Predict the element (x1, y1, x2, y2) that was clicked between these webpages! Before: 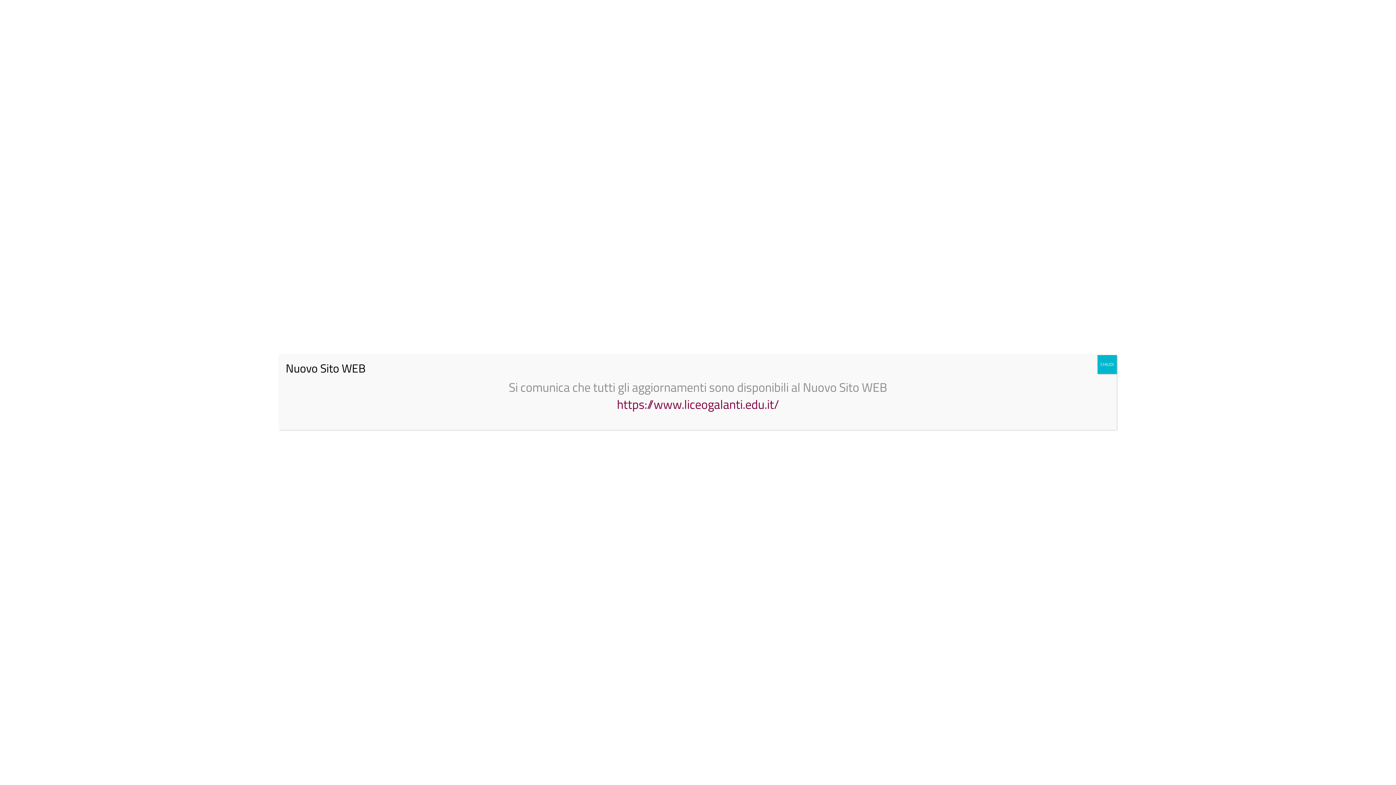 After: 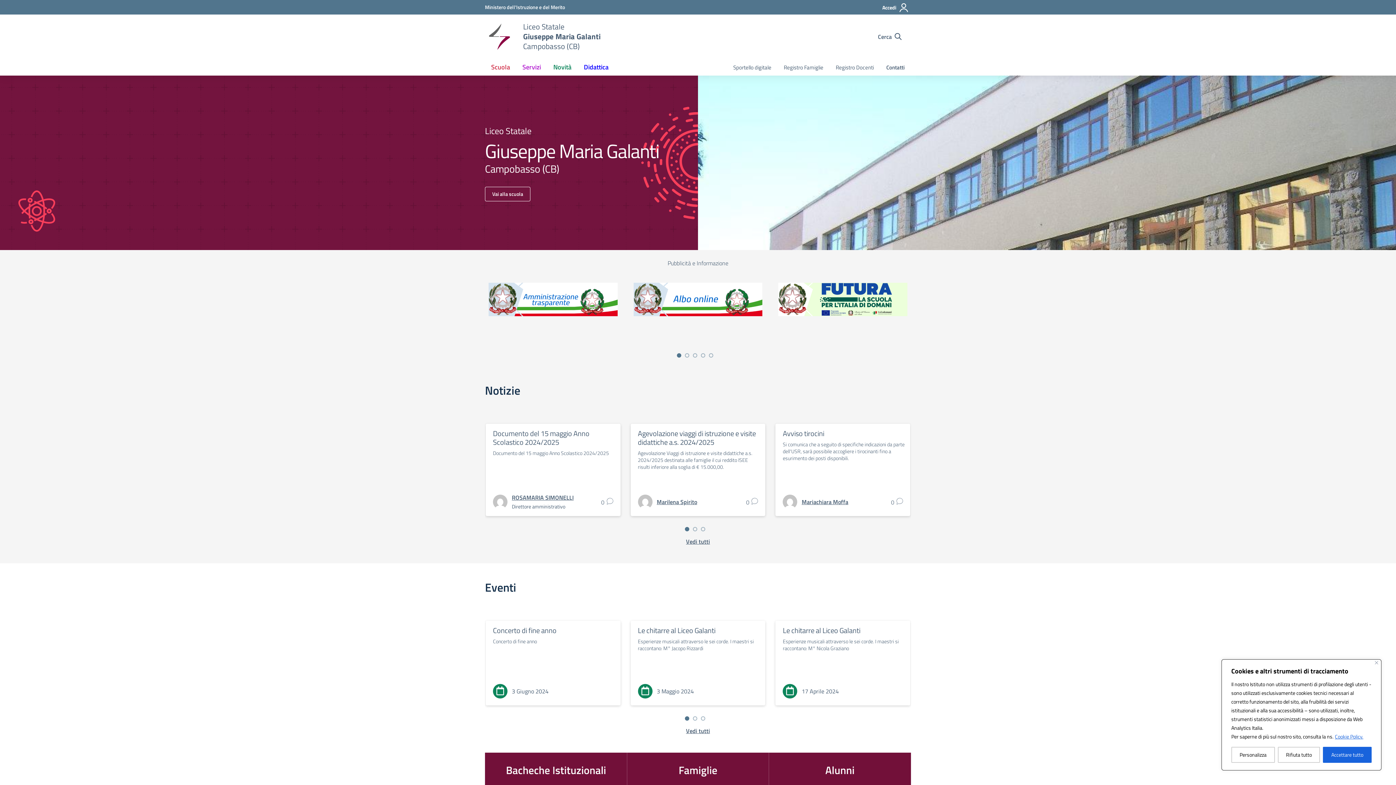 Action: label: https://www.liceogalanti.edu.it/ bbox: (617, 394, 779, 413)